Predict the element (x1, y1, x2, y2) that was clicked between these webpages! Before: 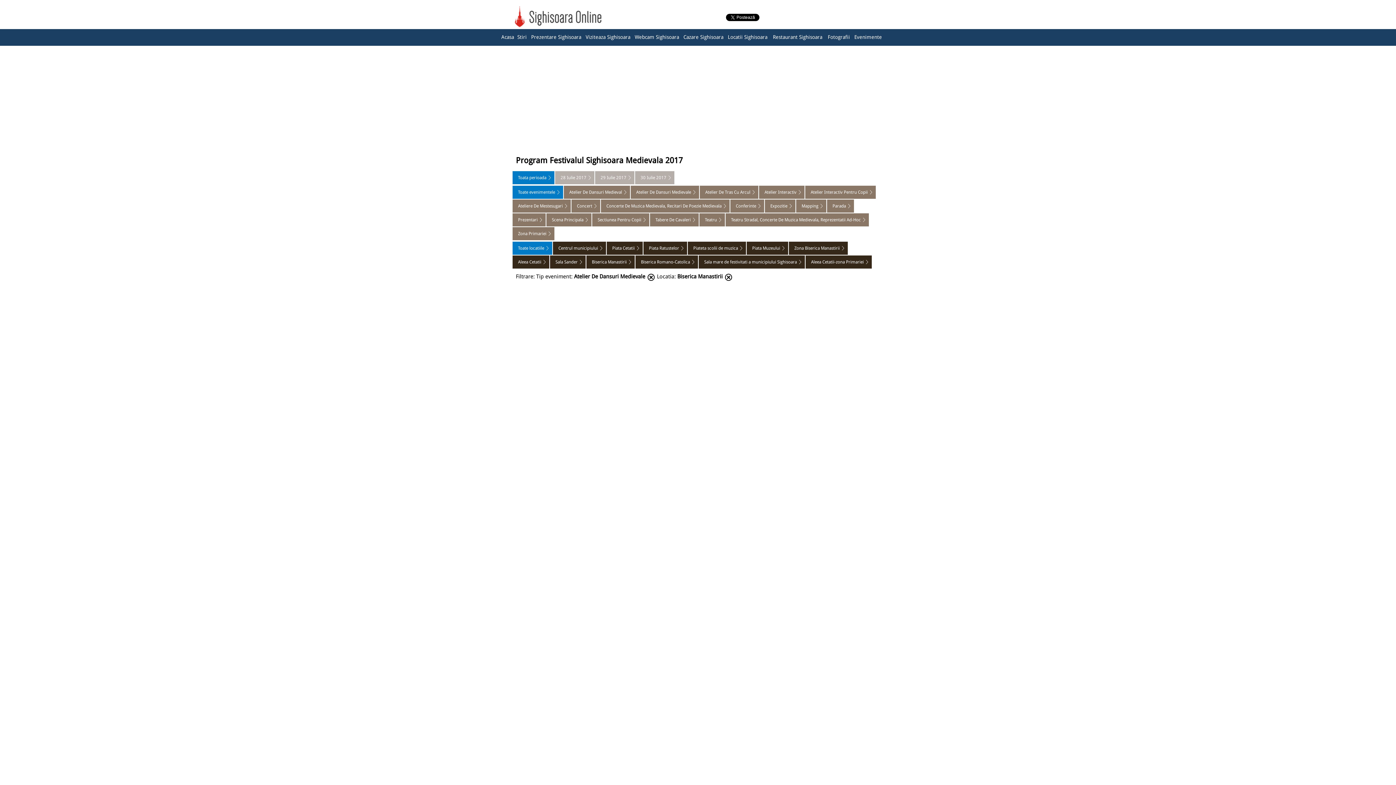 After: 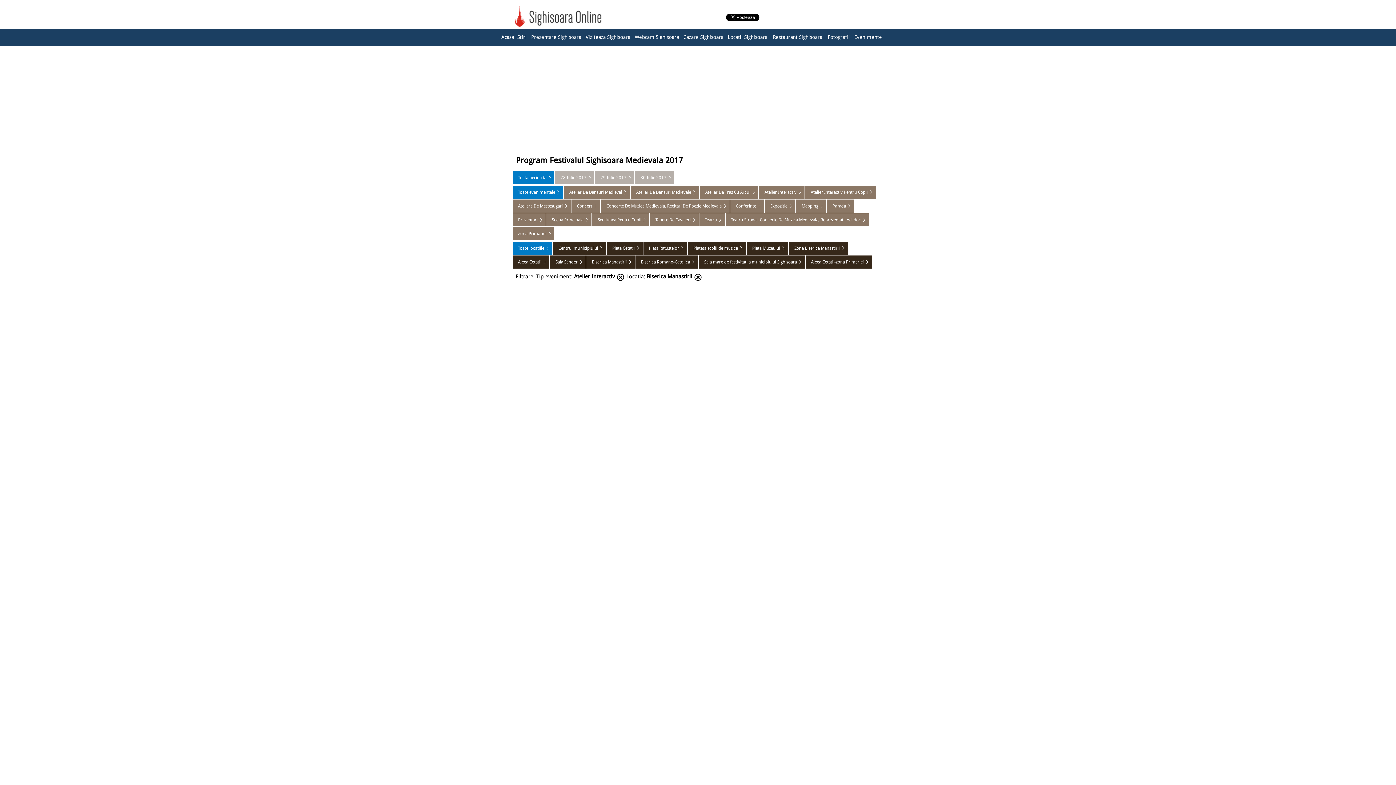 Action: label: Atelier Interactiv bbox: (759, 185, 804, 199)